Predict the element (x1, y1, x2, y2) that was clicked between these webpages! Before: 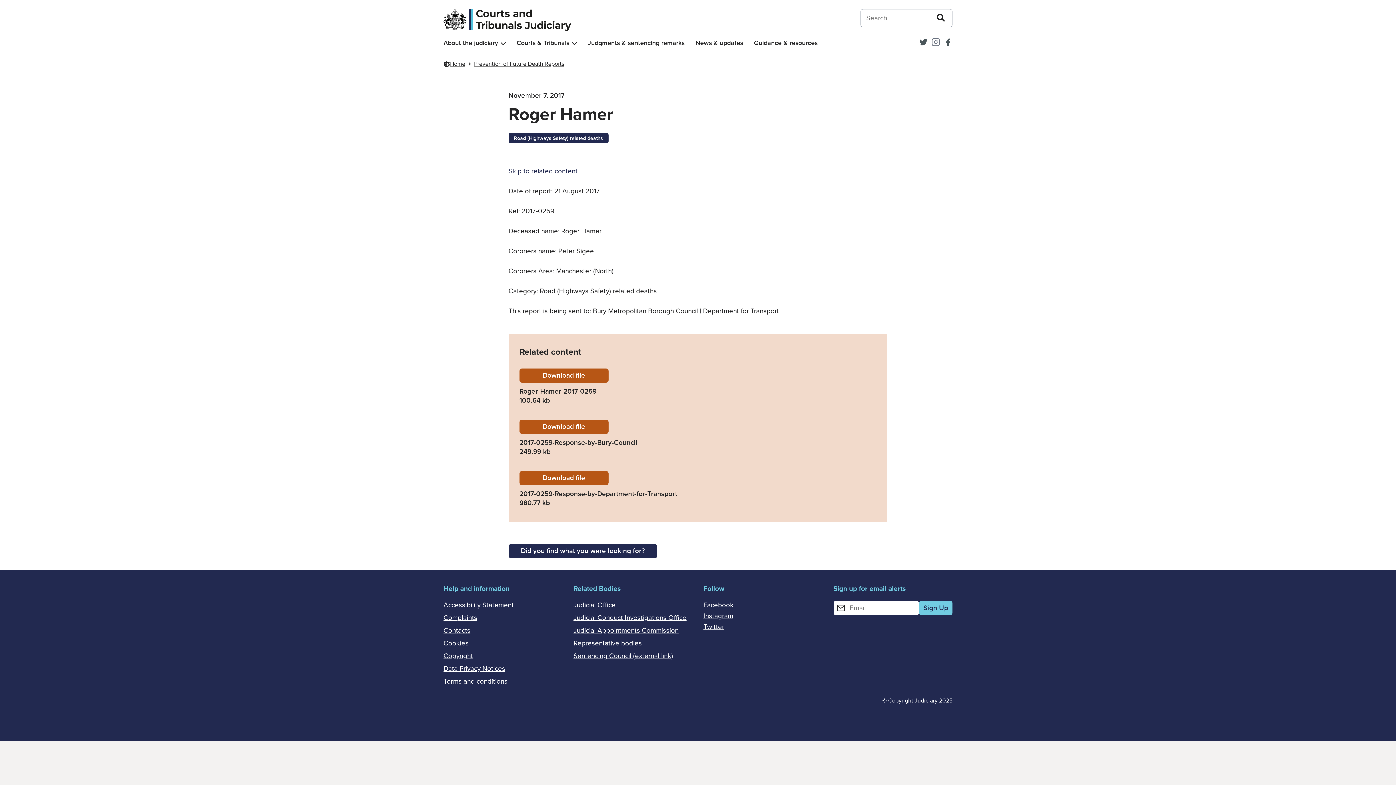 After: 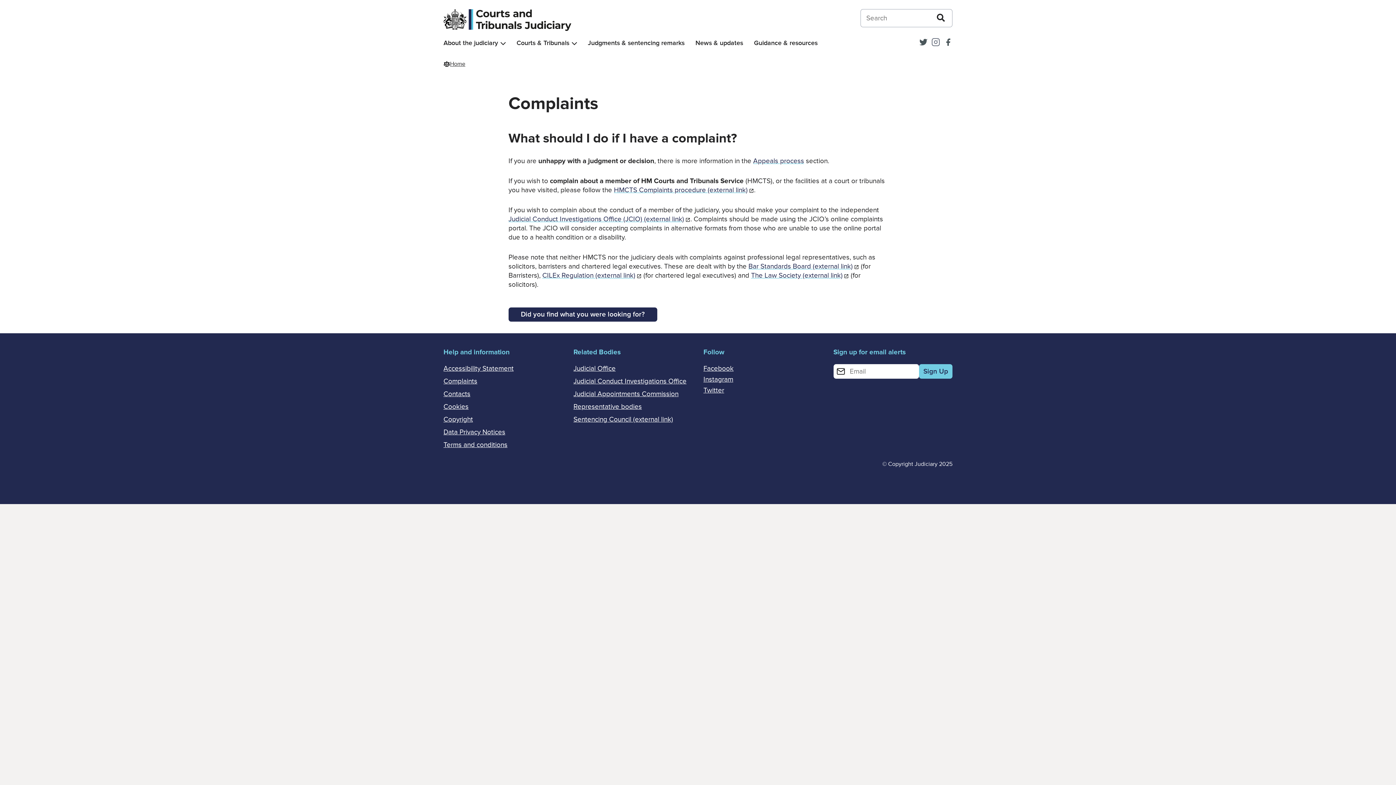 Action: bbox: (443, 614, 477, 622) label: Complaints